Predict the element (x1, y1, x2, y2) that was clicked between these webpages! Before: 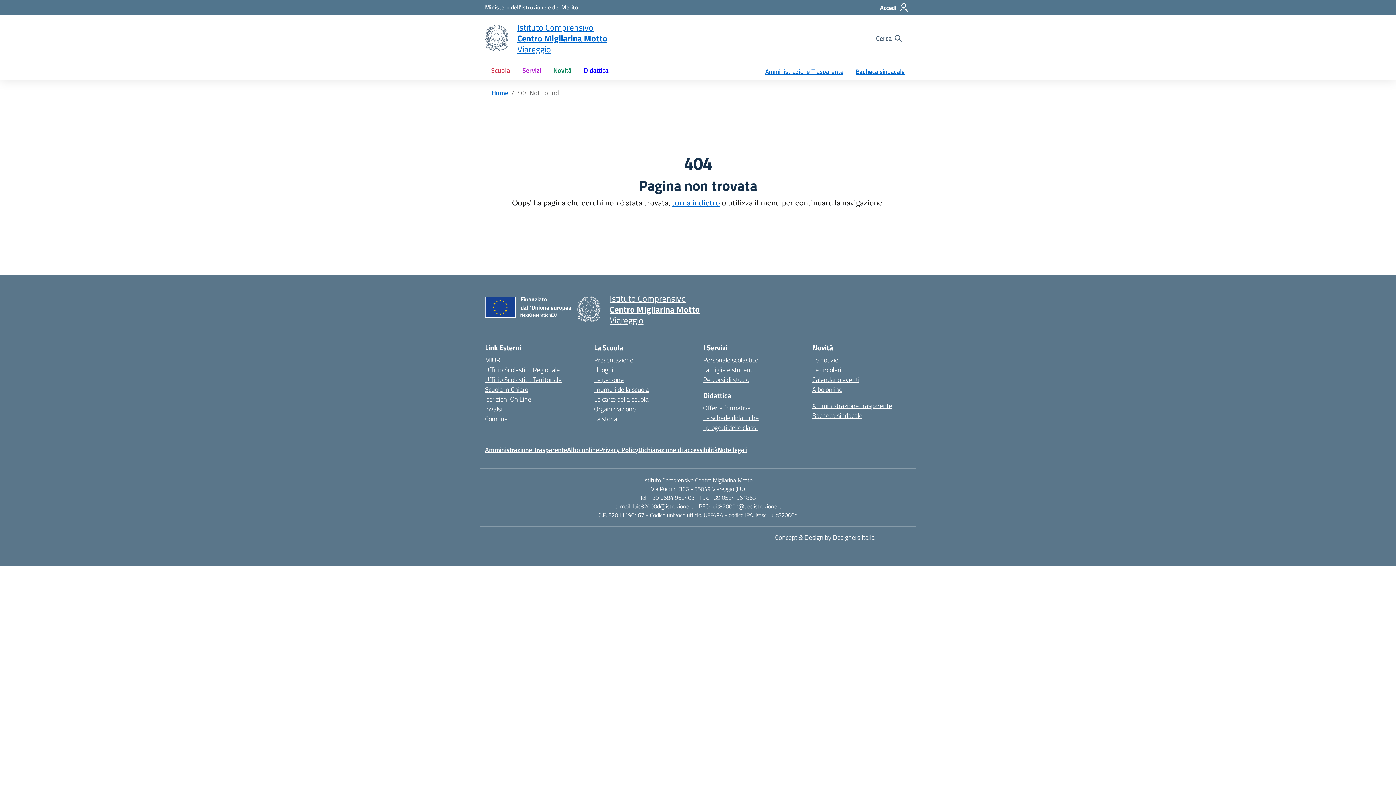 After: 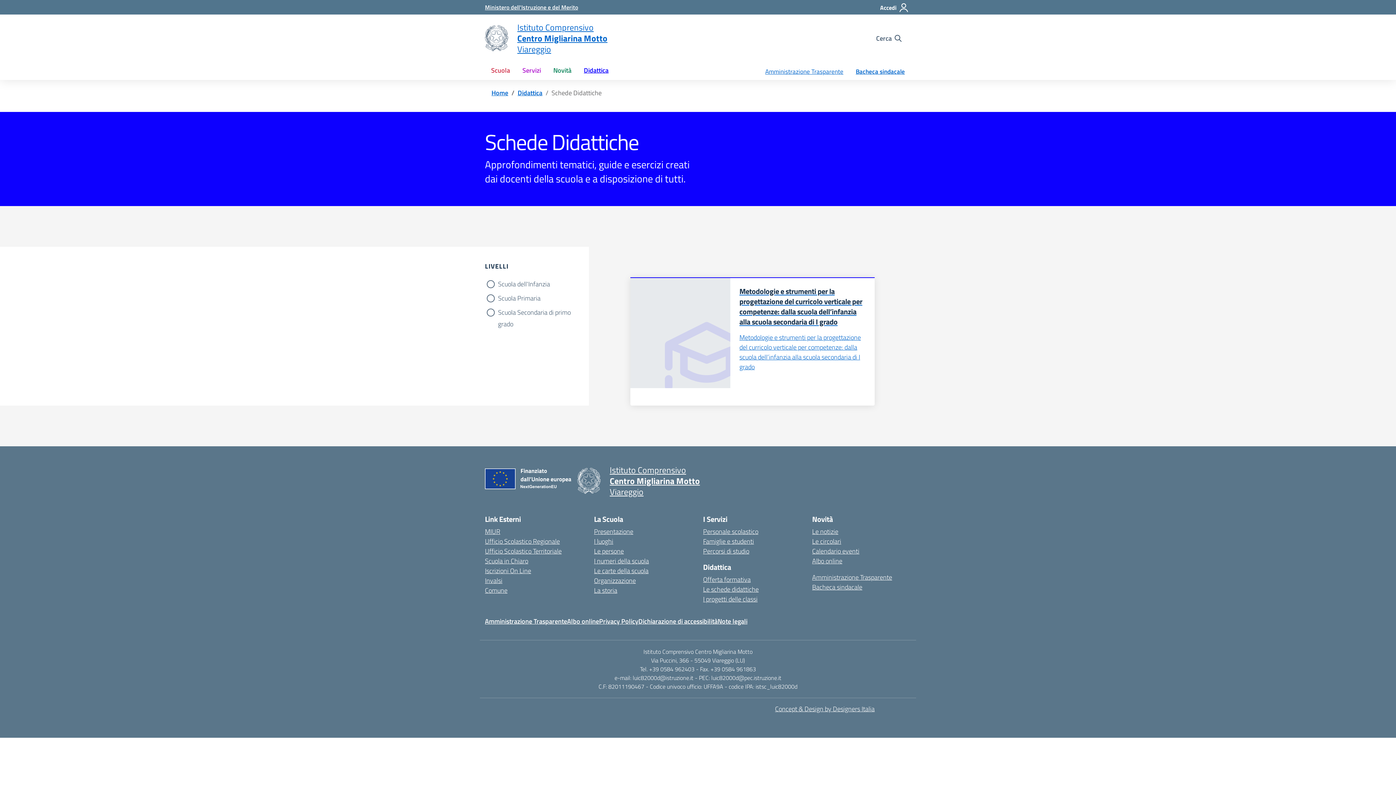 Action: label: Le schede didattiche bbox: (703, 413, 758, 422)